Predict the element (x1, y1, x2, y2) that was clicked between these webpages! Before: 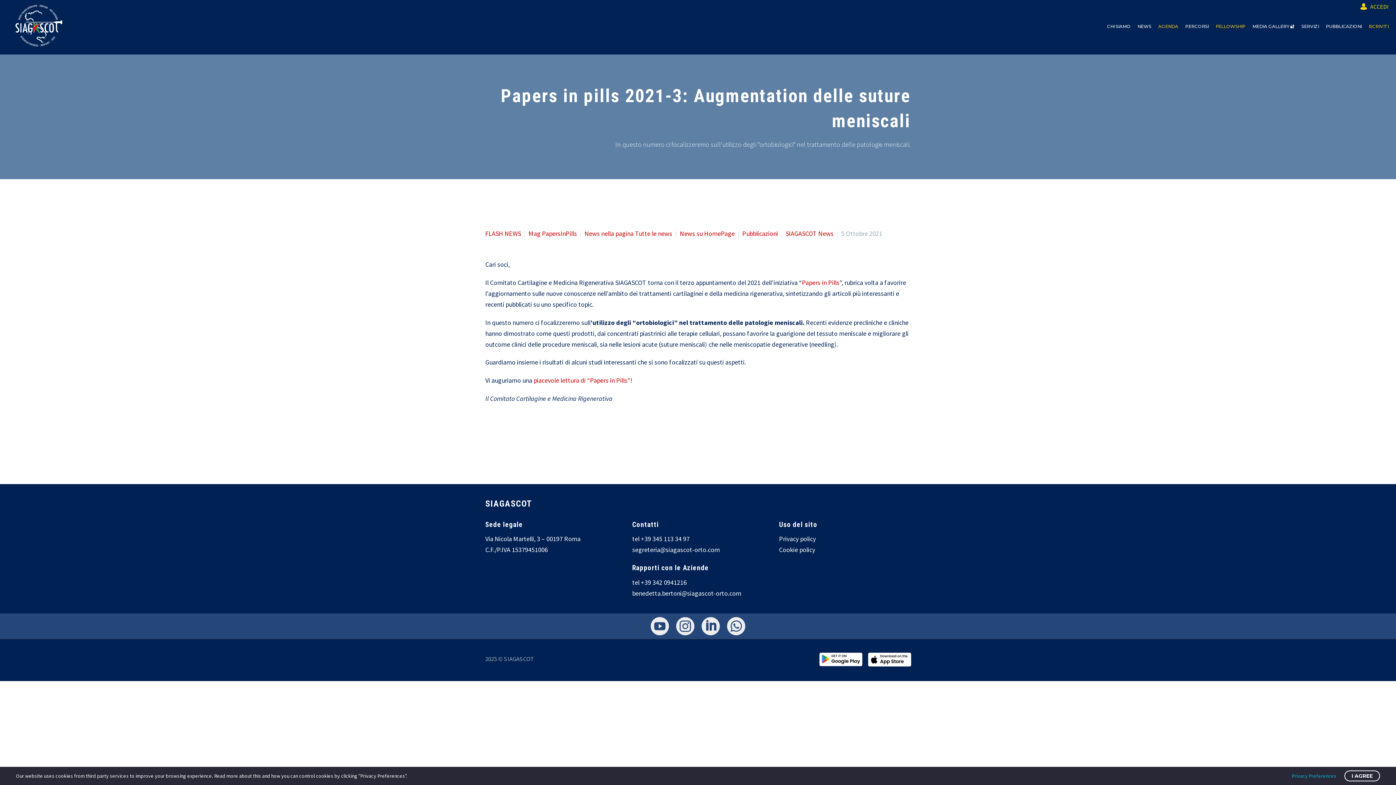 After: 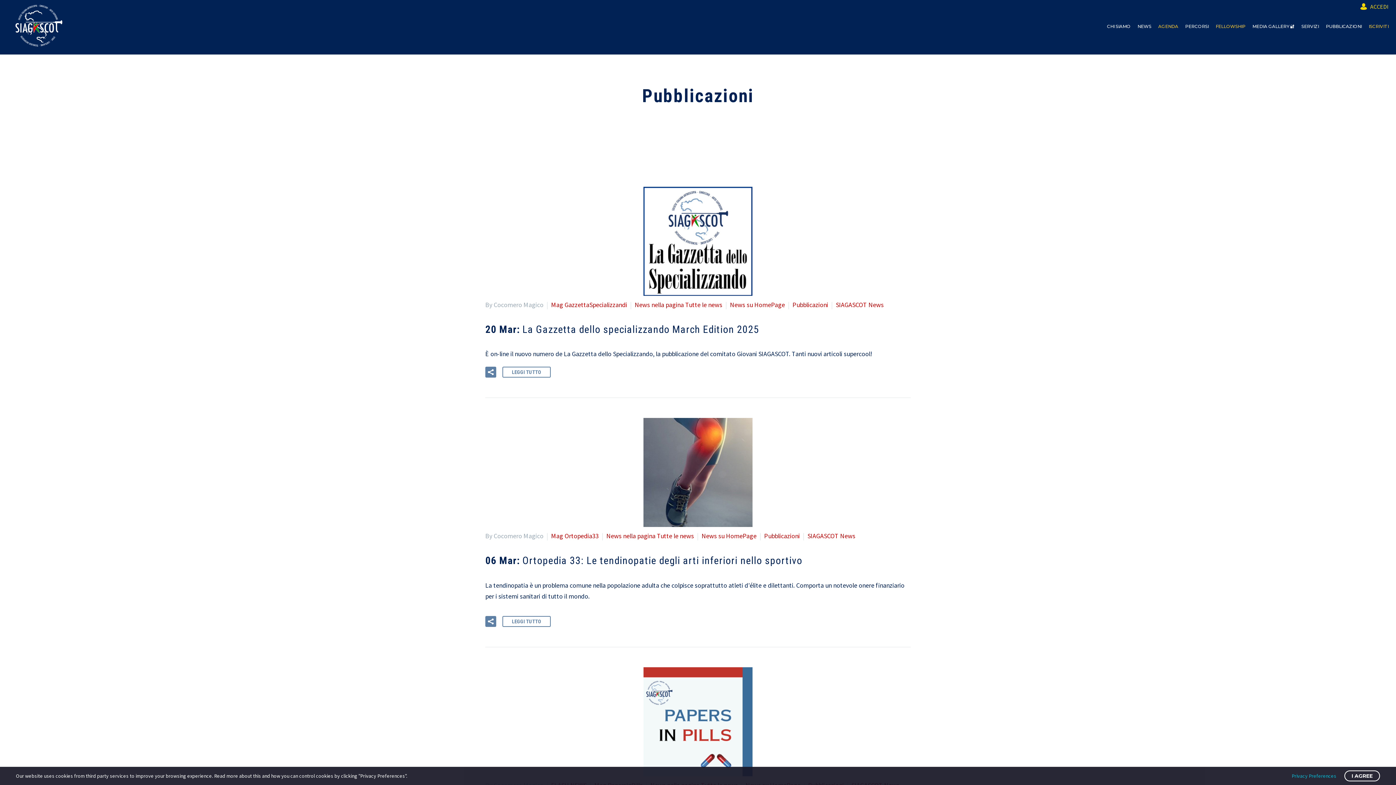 Action: bbox: (742, 229, 778, 237) label: Pubblicazioni